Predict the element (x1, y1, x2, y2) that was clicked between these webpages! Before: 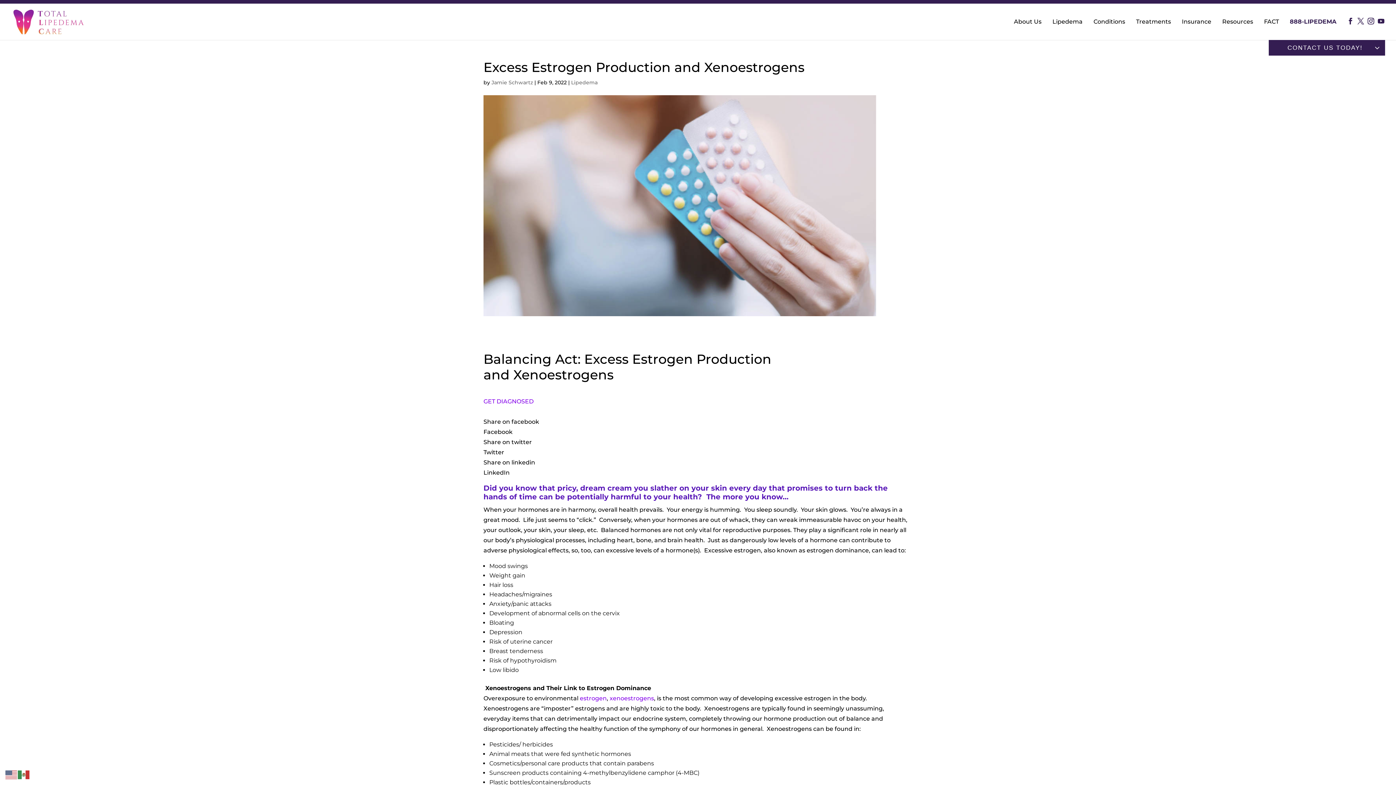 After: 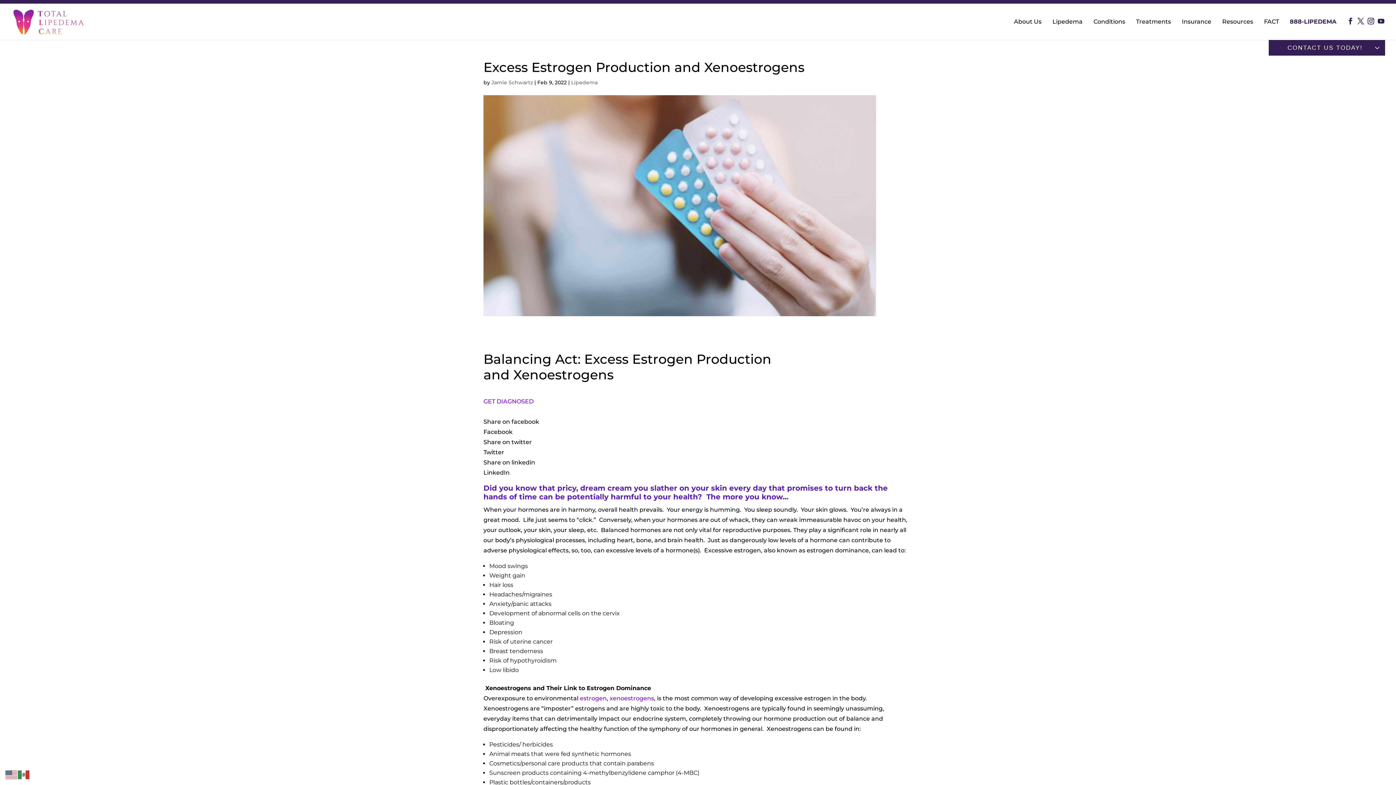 Action: bbox: (609, 695, 654, 702) label: xenoestrogens